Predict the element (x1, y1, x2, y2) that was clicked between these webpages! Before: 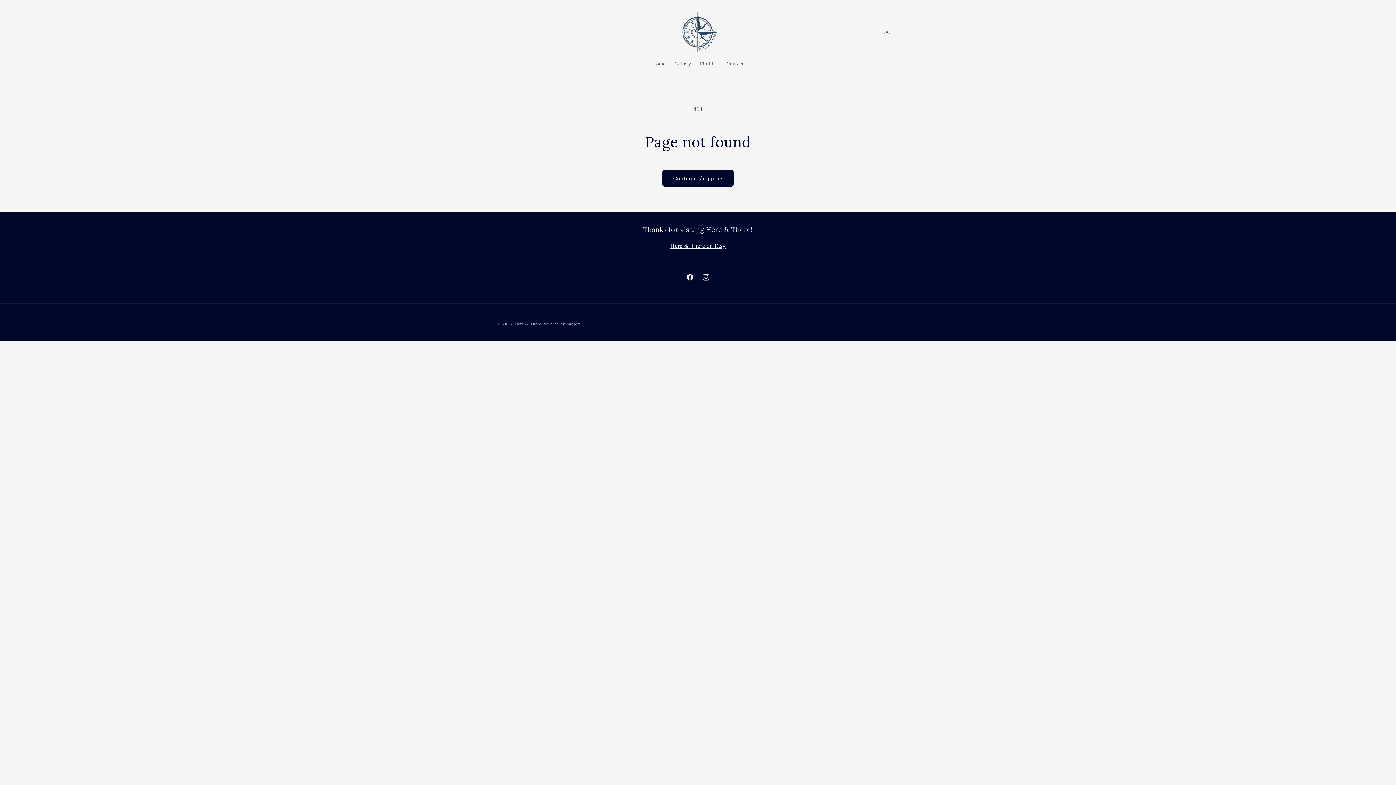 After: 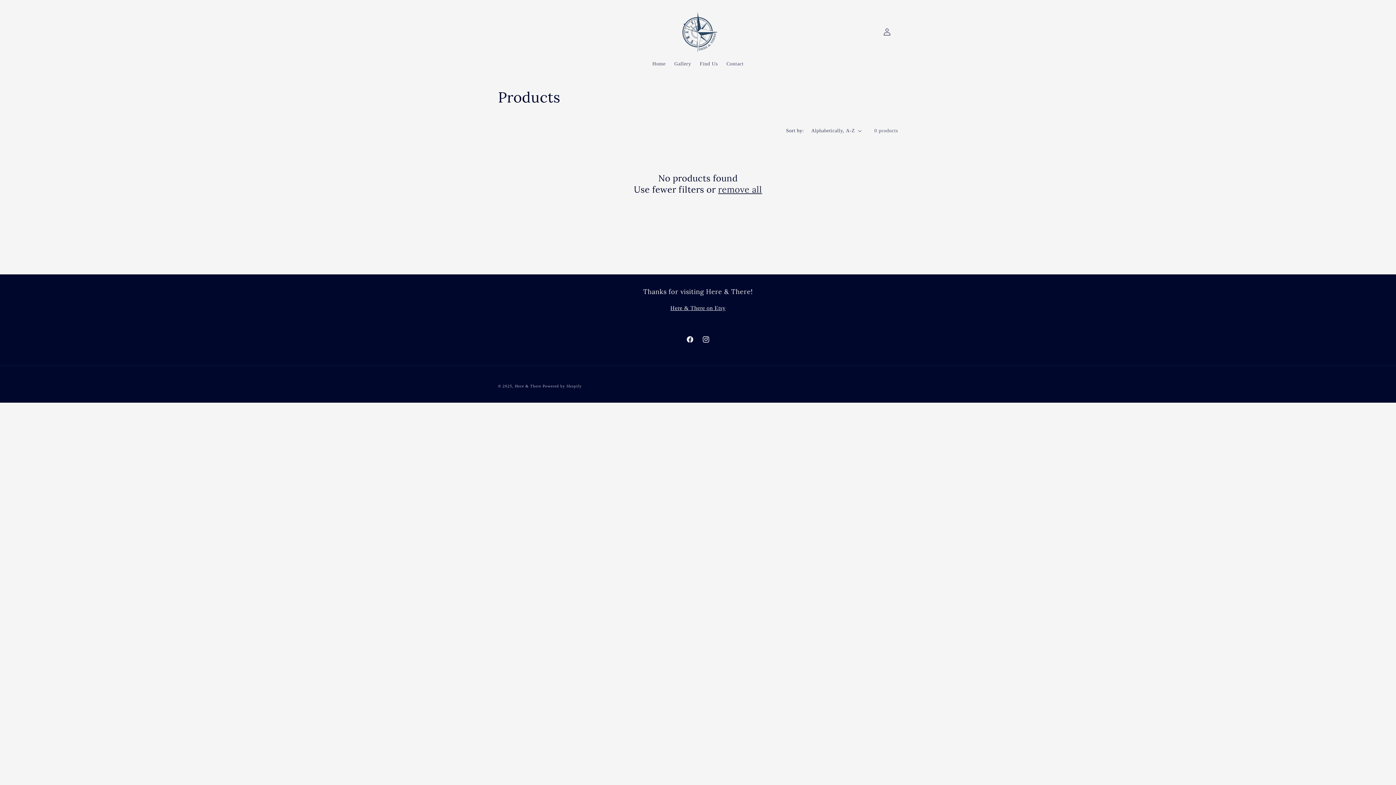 Action: bbox: (662, 169, 733, 186) label: Continue shopping